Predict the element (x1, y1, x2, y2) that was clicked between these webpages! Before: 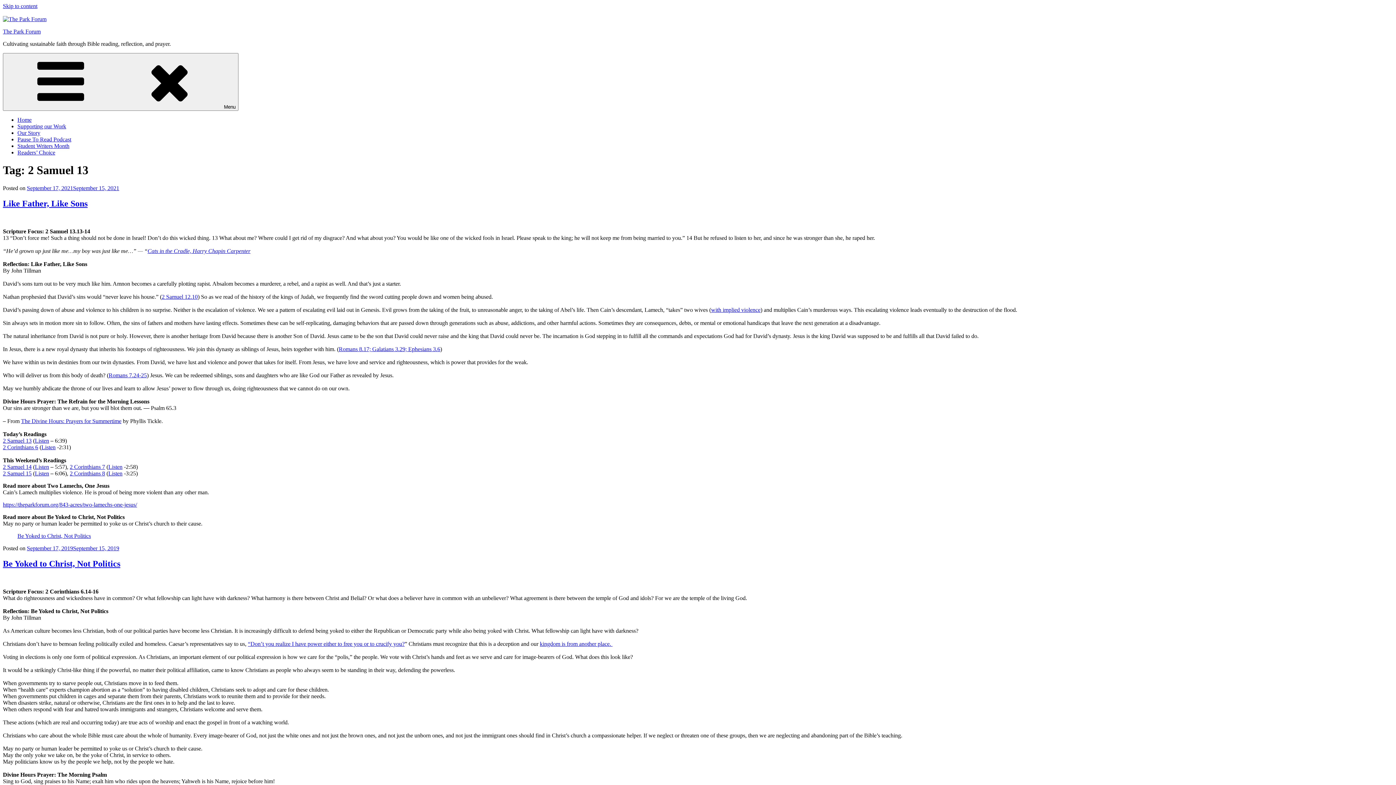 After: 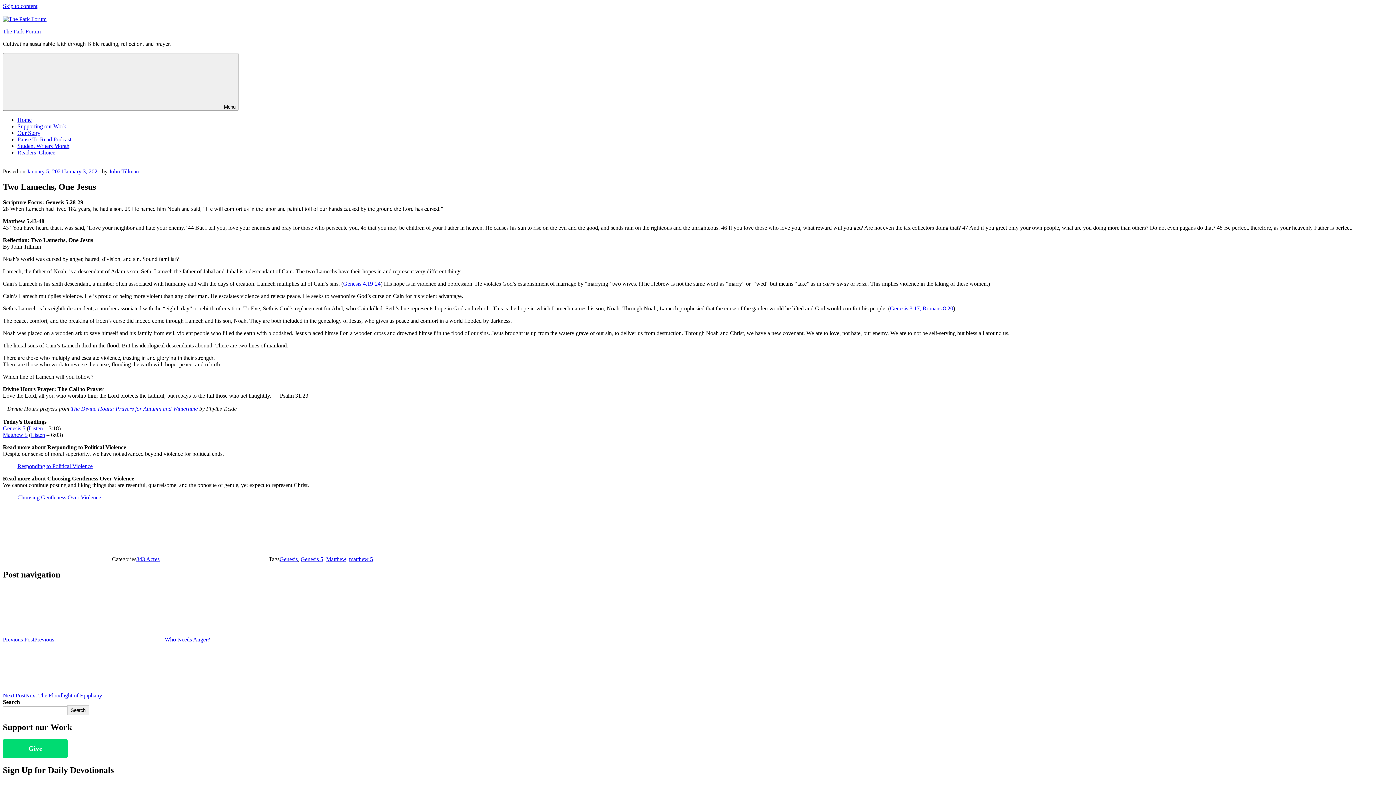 Action: label: https://theparkforum.org/843-acres/two-lamechs-one-jesus/ bbox: (2, 501, 137, 507)